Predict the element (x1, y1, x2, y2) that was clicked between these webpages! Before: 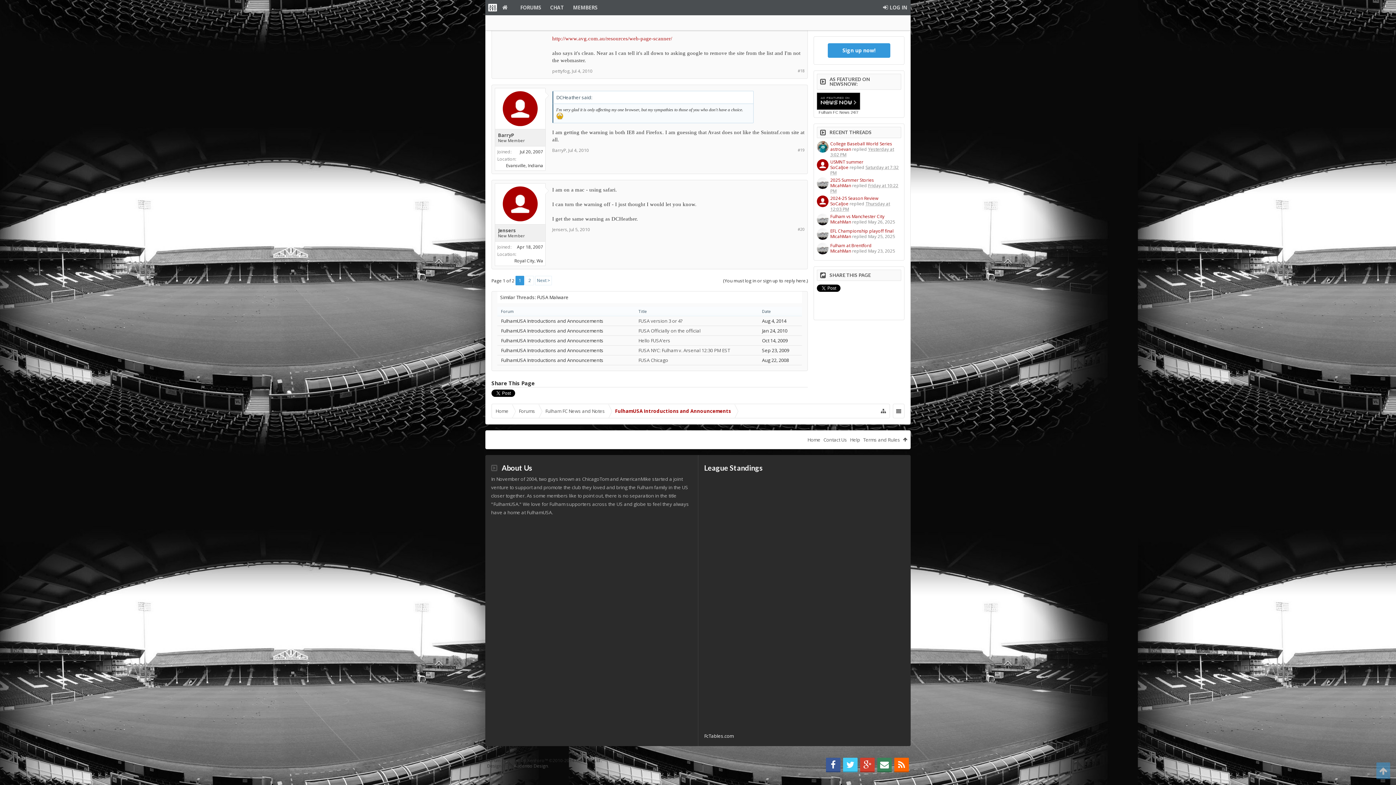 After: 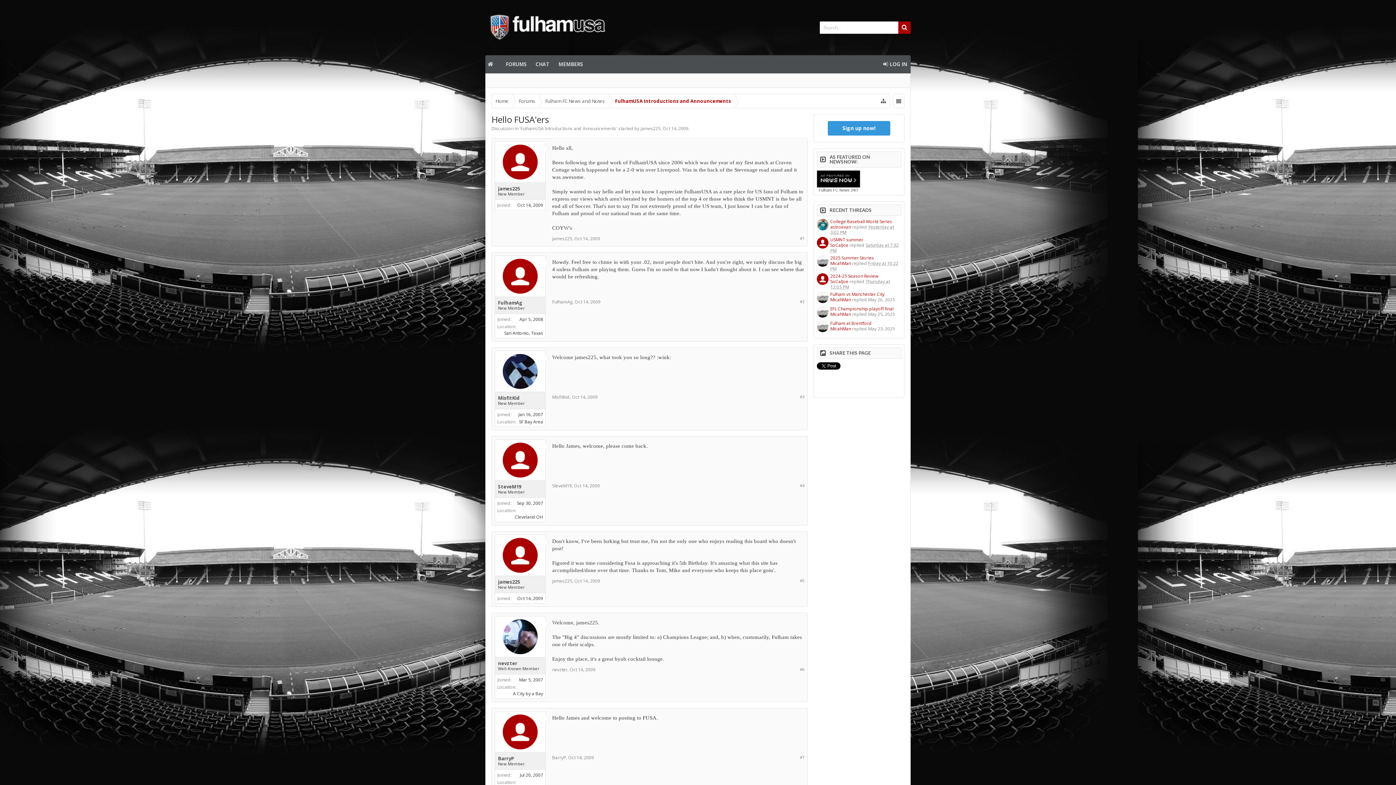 Action: bbox: (638, 337, 670, 343) label: Hello FUSA'ers